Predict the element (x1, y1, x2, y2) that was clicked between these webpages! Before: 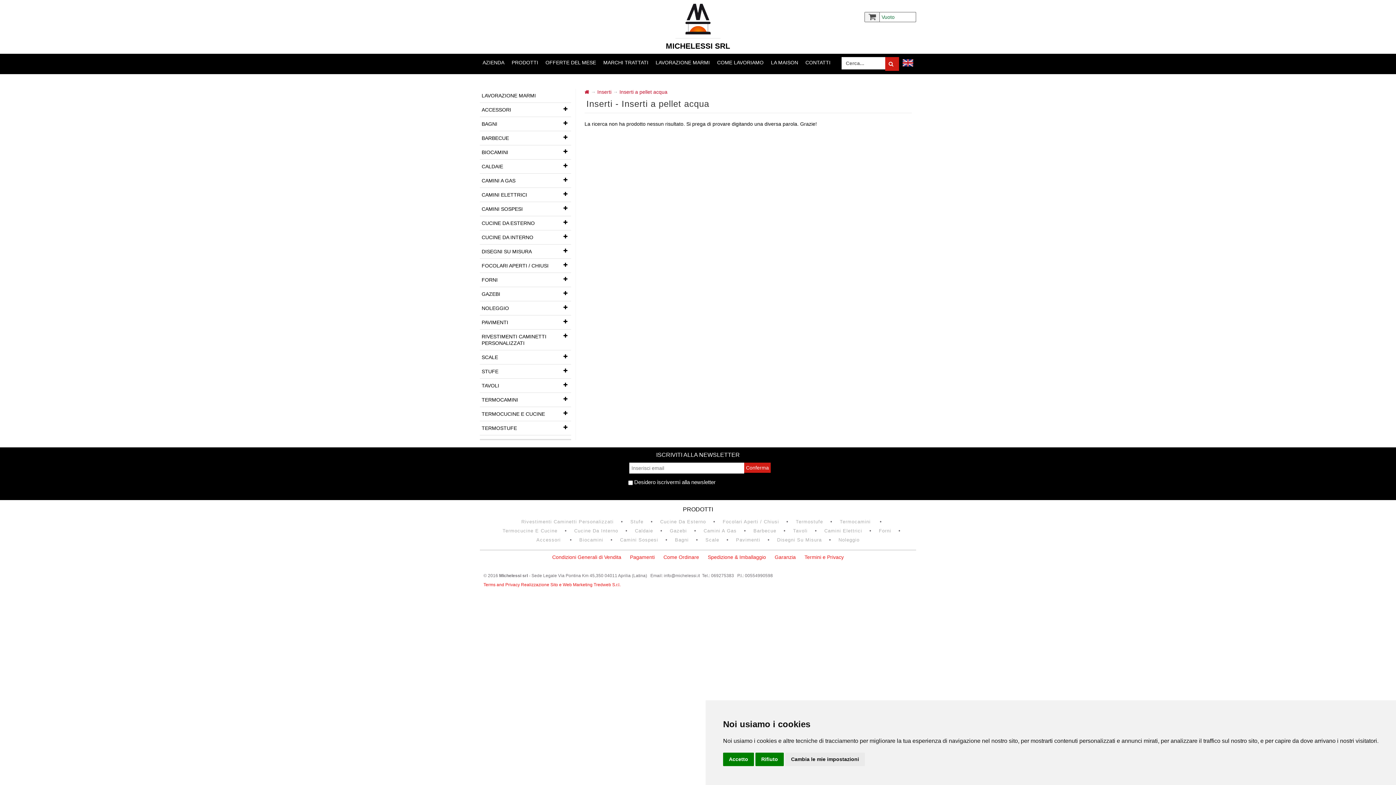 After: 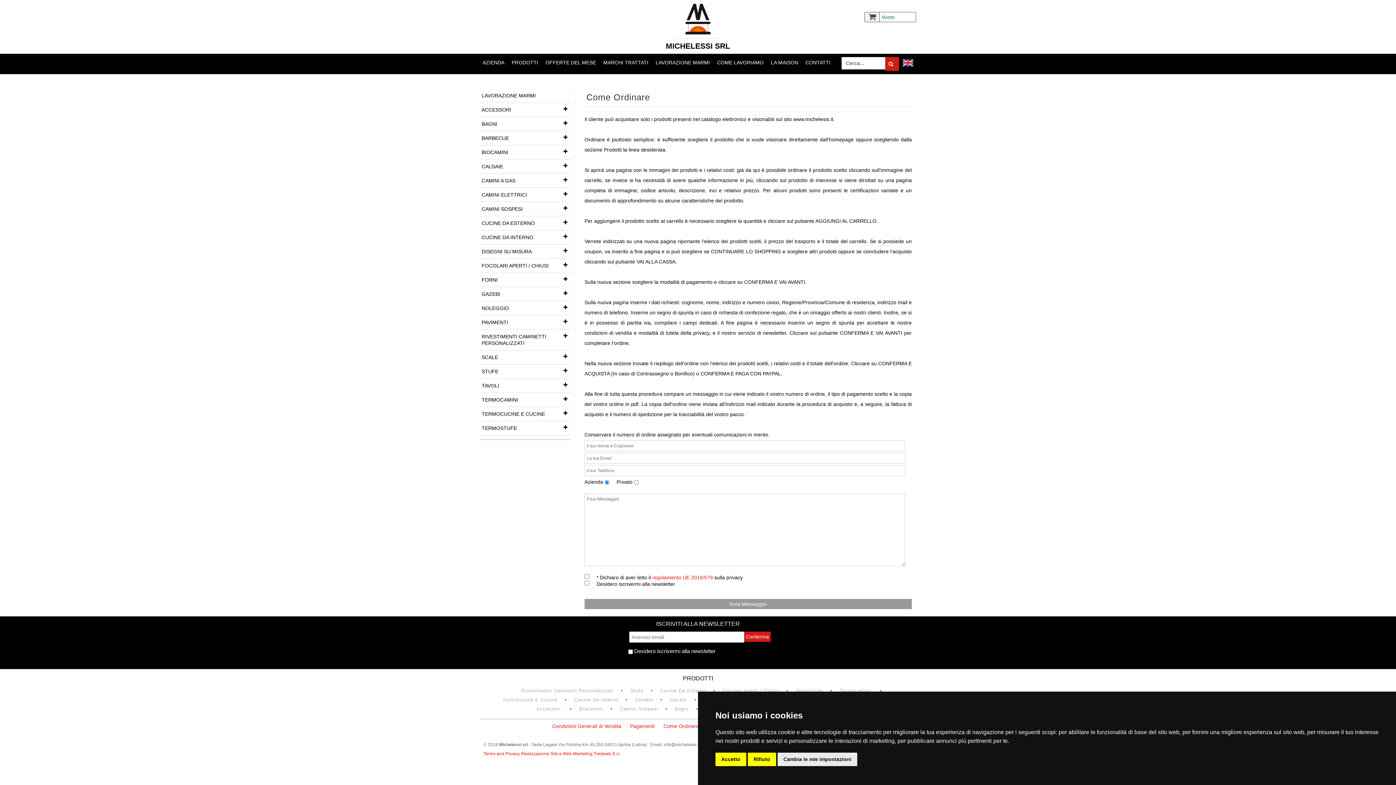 Action: bbox: (663, 554, 699, 560) label: Come Ordinare